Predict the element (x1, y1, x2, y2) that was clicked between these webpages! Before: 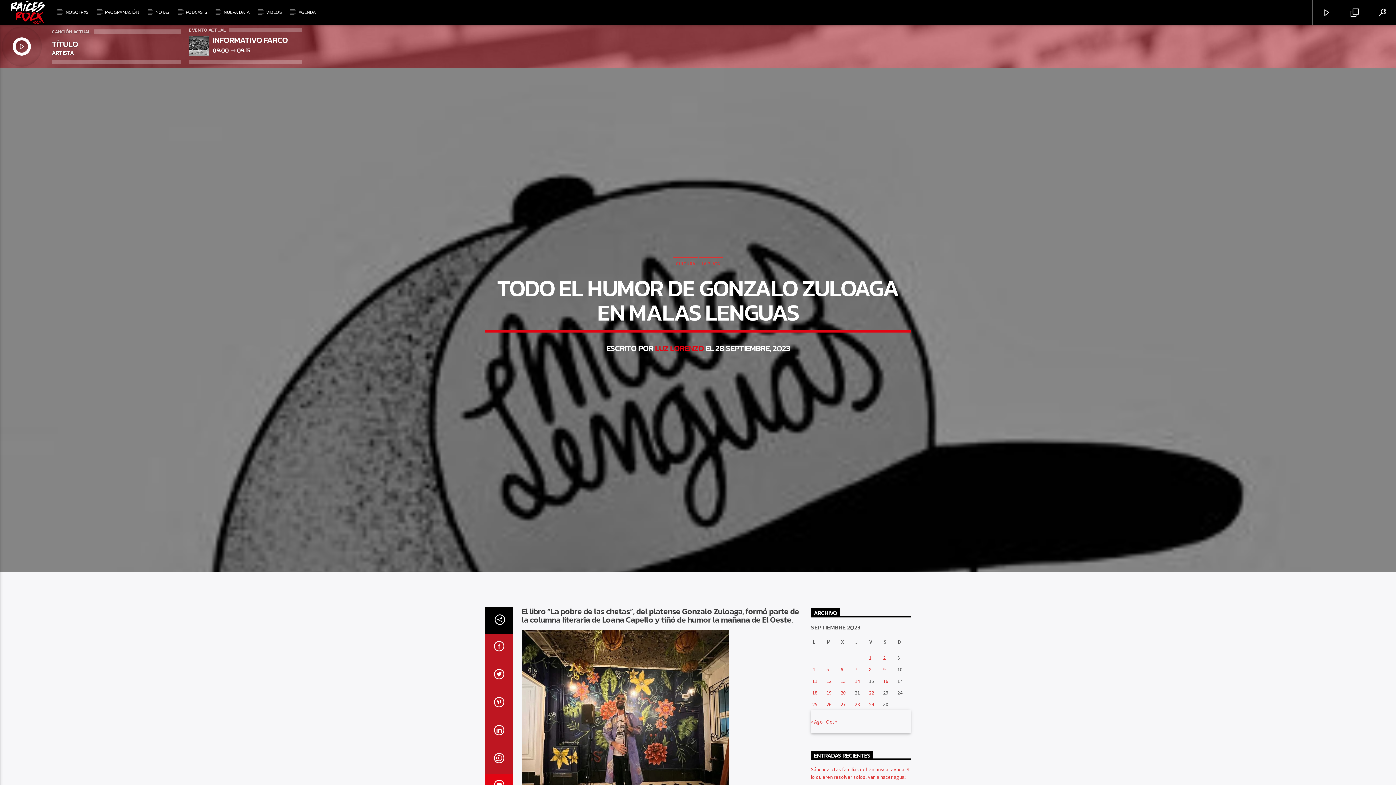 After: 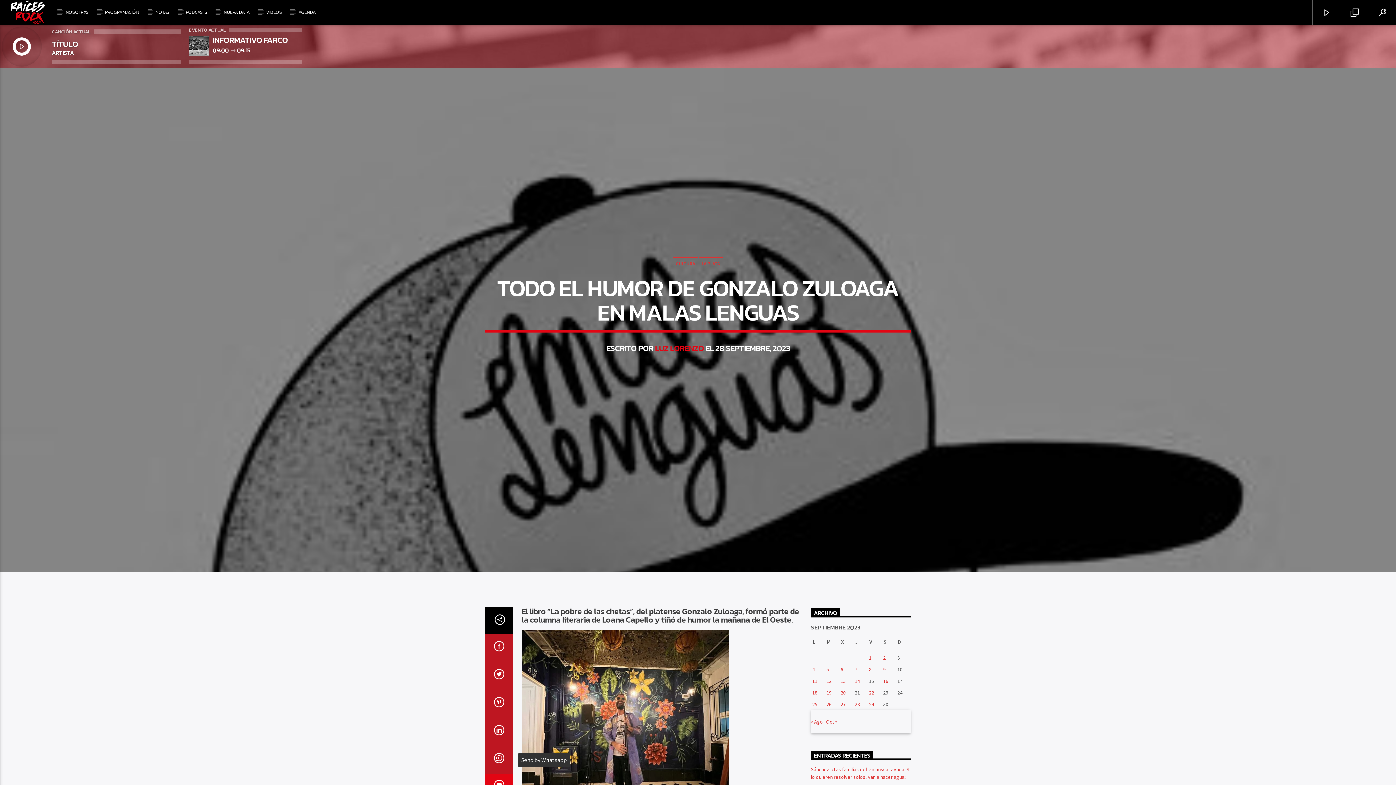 Action: bbox: (485, 746, 513, 774)